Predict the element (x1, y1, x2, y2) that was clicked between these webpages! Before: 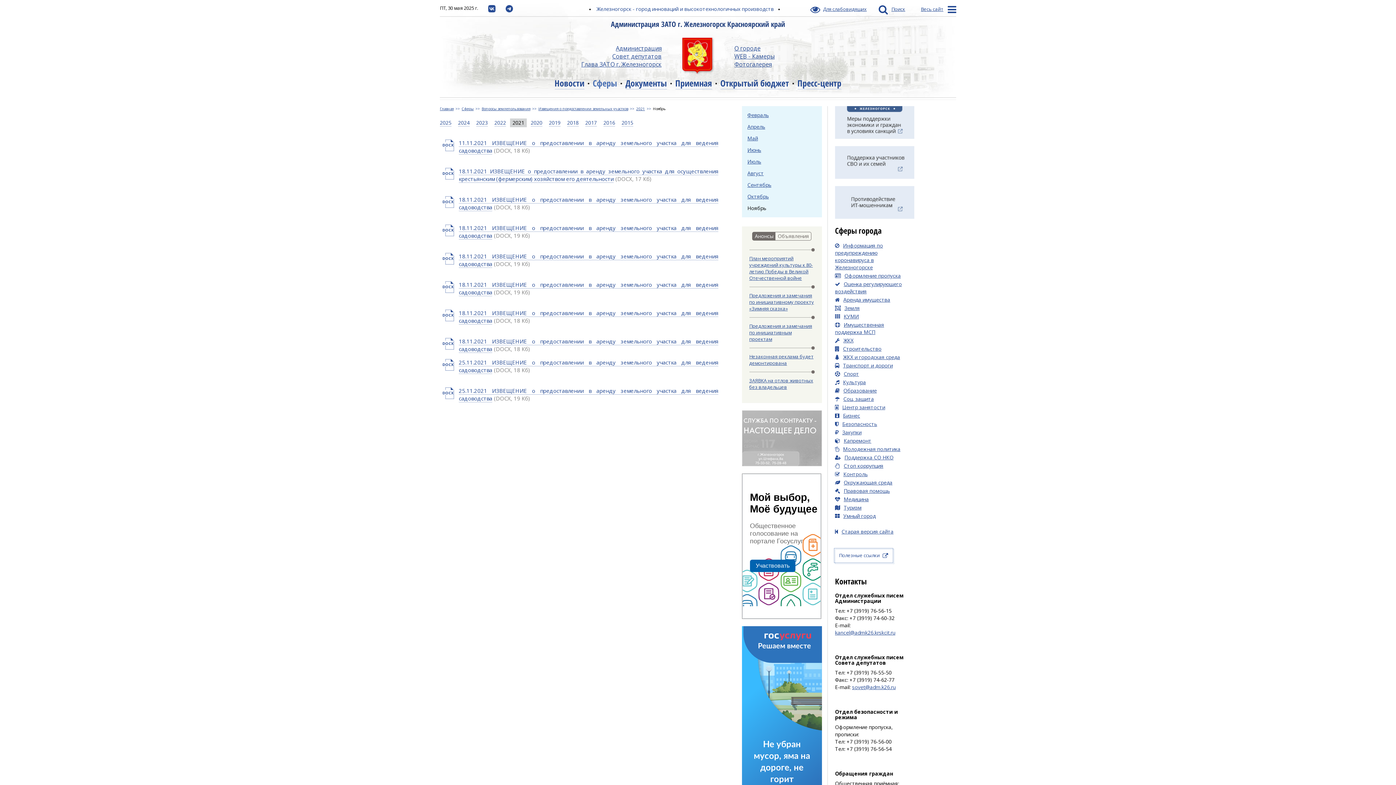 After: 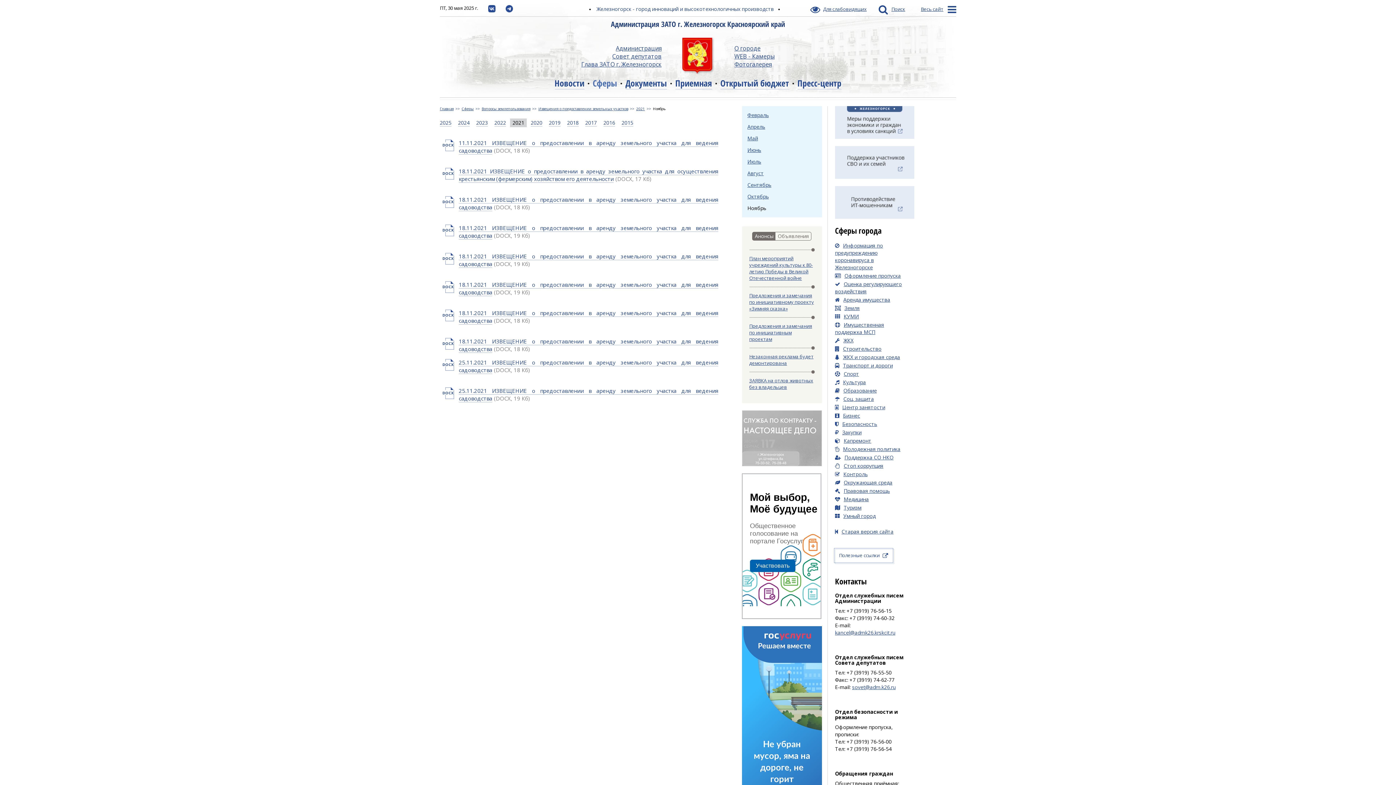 Action: bbox: (488, 4, 495, 11)